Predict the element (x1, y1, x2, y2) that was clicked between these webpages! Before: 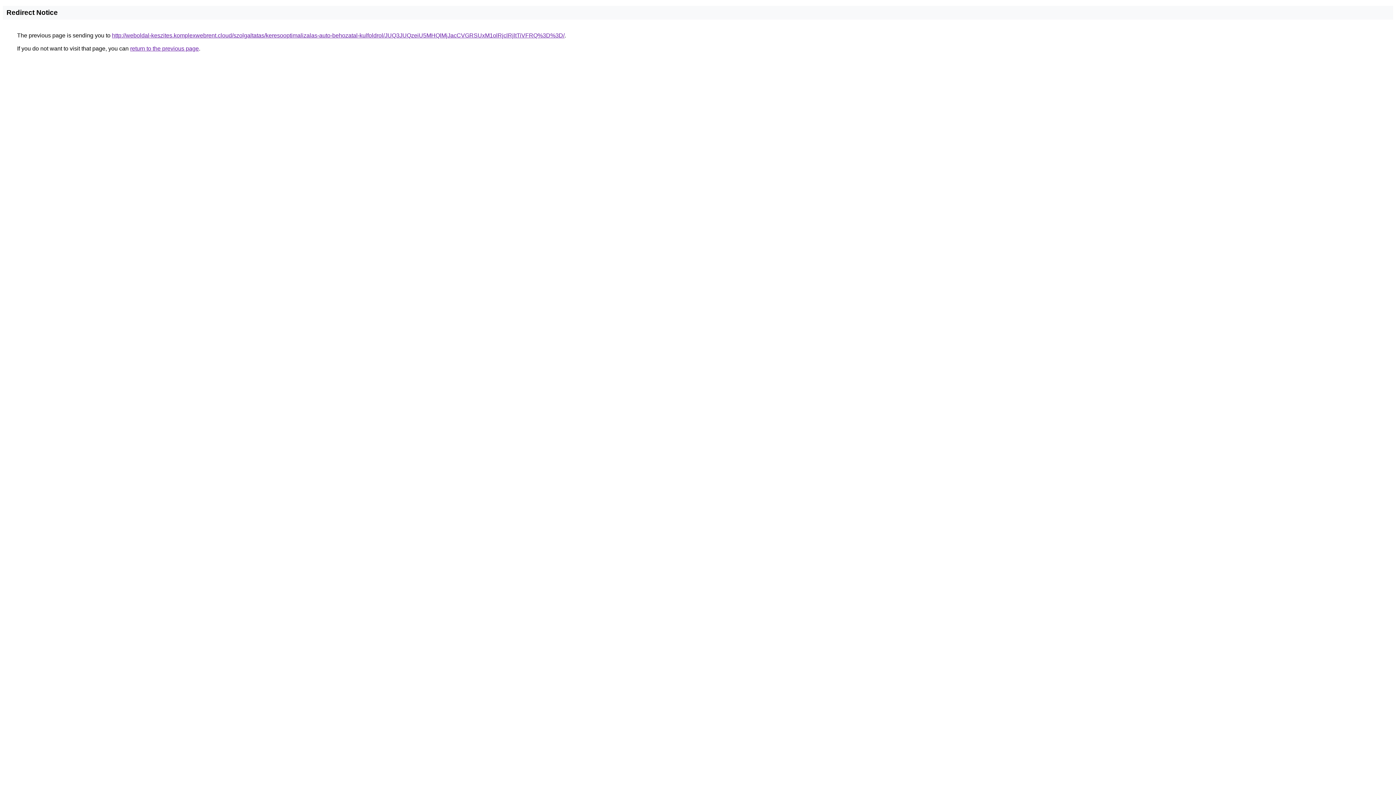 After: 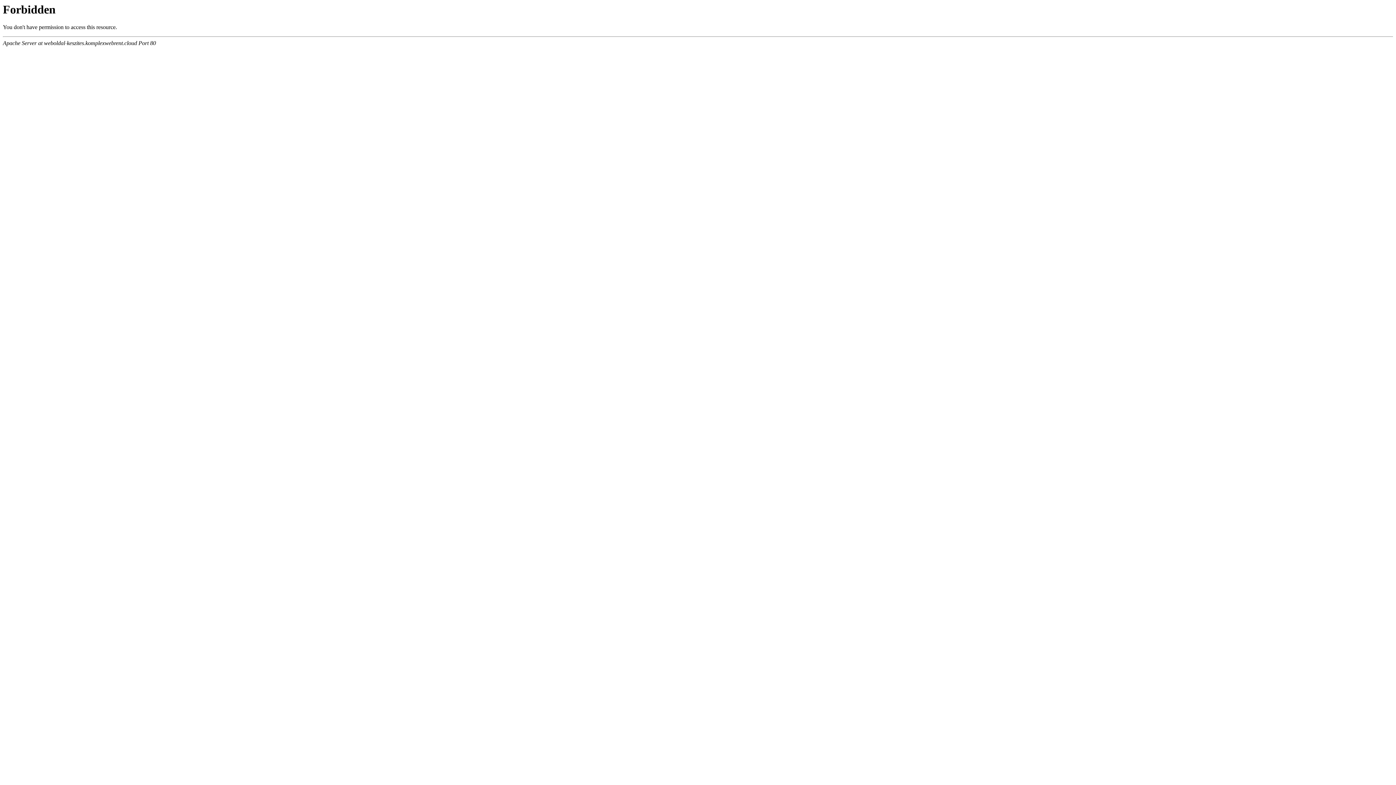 Action: bbox: (112, 32, 564, 38) label: http://weboldal-keszites.komplexwebrent.cloud/szolgaltatas/keresooptimalizalas-auto-behozatal-kulfoldrol/JUQ3JUQzeiU5MHQlMjJacCVGRSUxM1olRjclRjltTiVFRQ%3D%3D/